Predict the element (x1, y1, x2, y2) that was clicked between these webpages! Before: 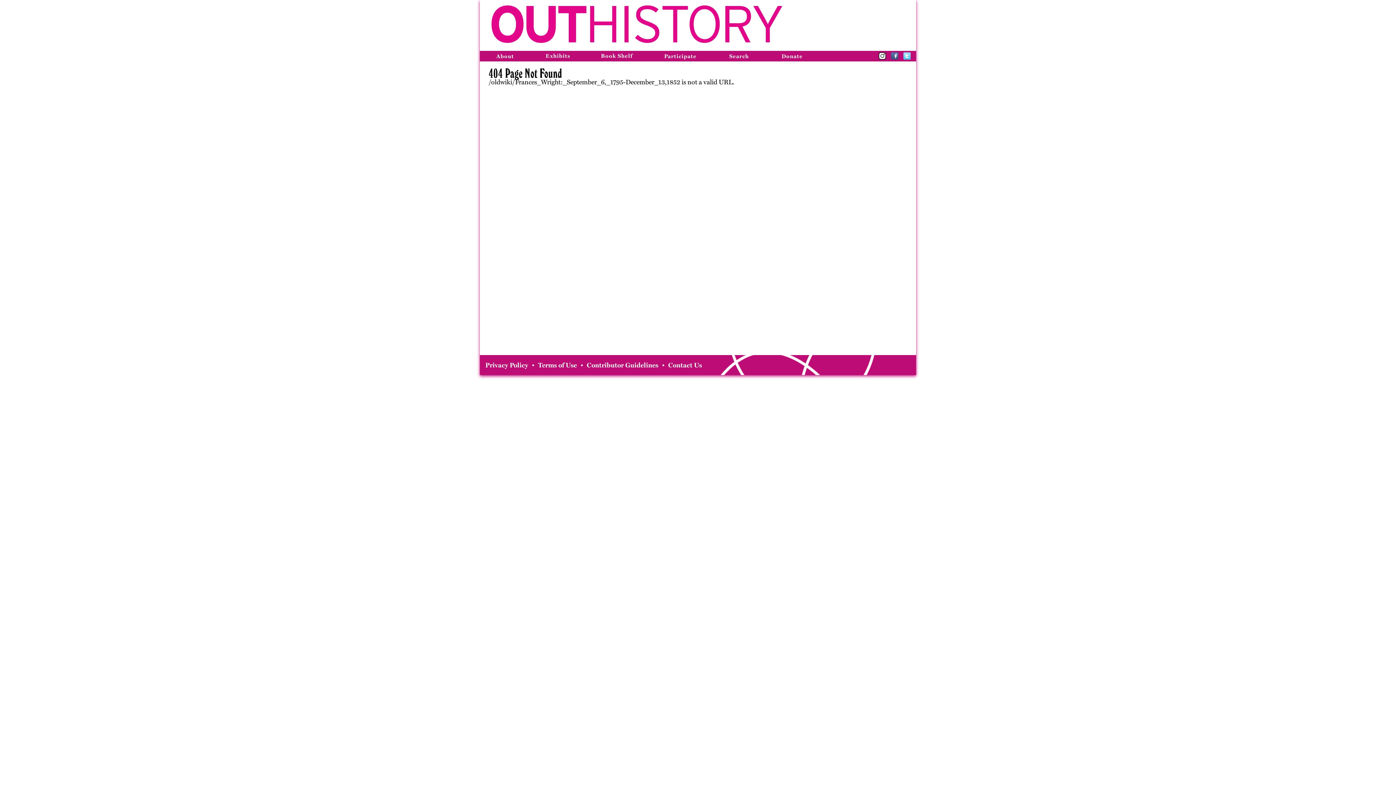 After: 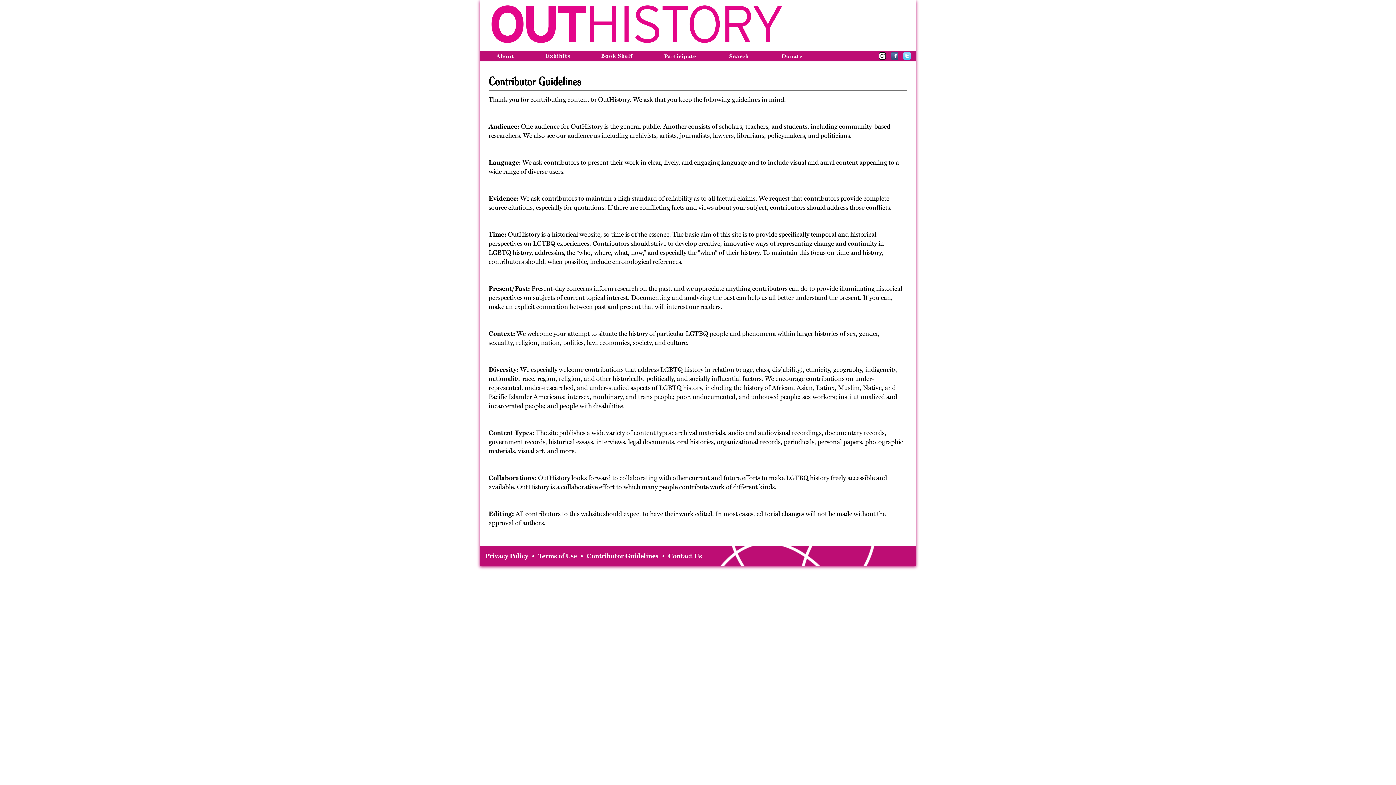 Action: bbox: (586, 361, 658, 369) label: Contributor Guidelines